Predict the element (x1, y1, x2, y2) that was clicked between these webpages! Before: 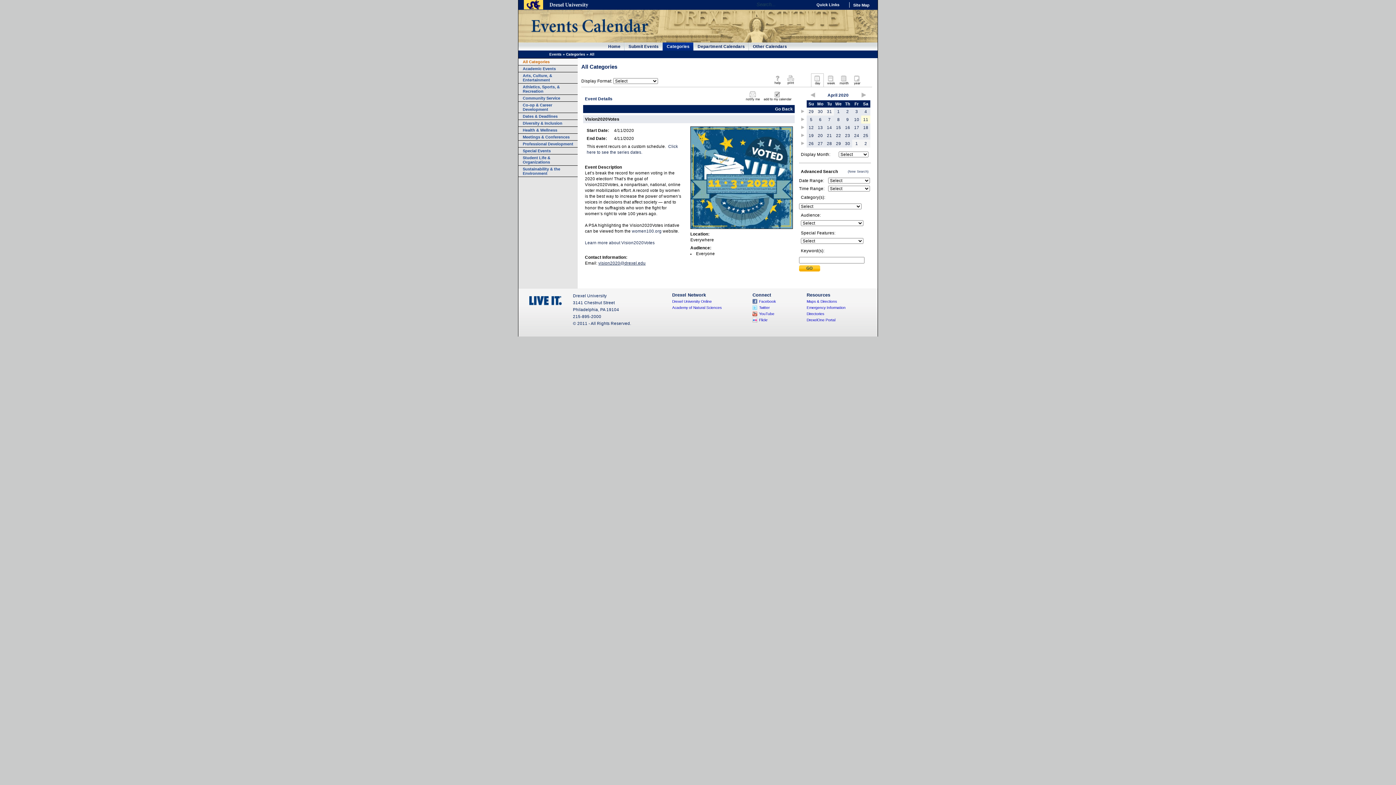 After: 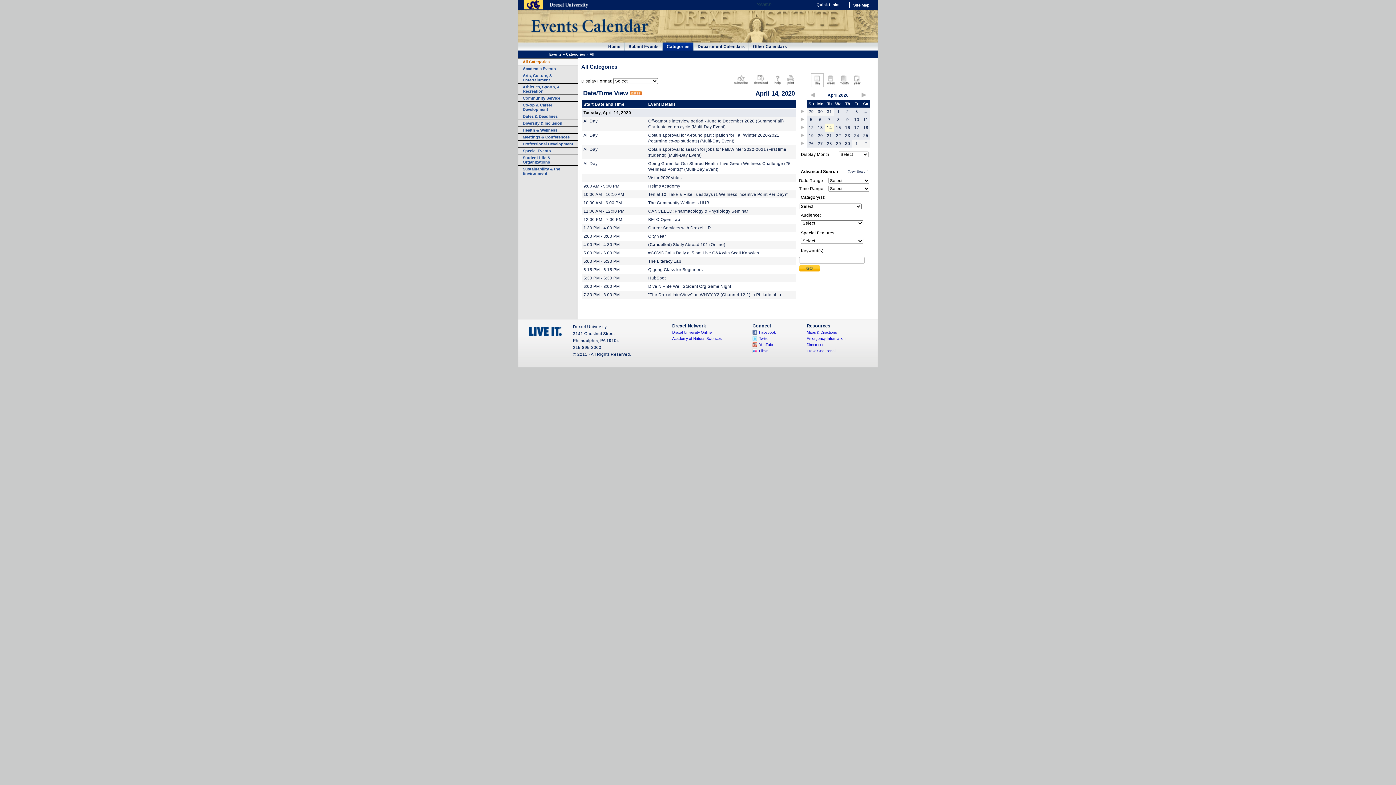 Action: label: 14 bbox: (827, 125, 832, 129)